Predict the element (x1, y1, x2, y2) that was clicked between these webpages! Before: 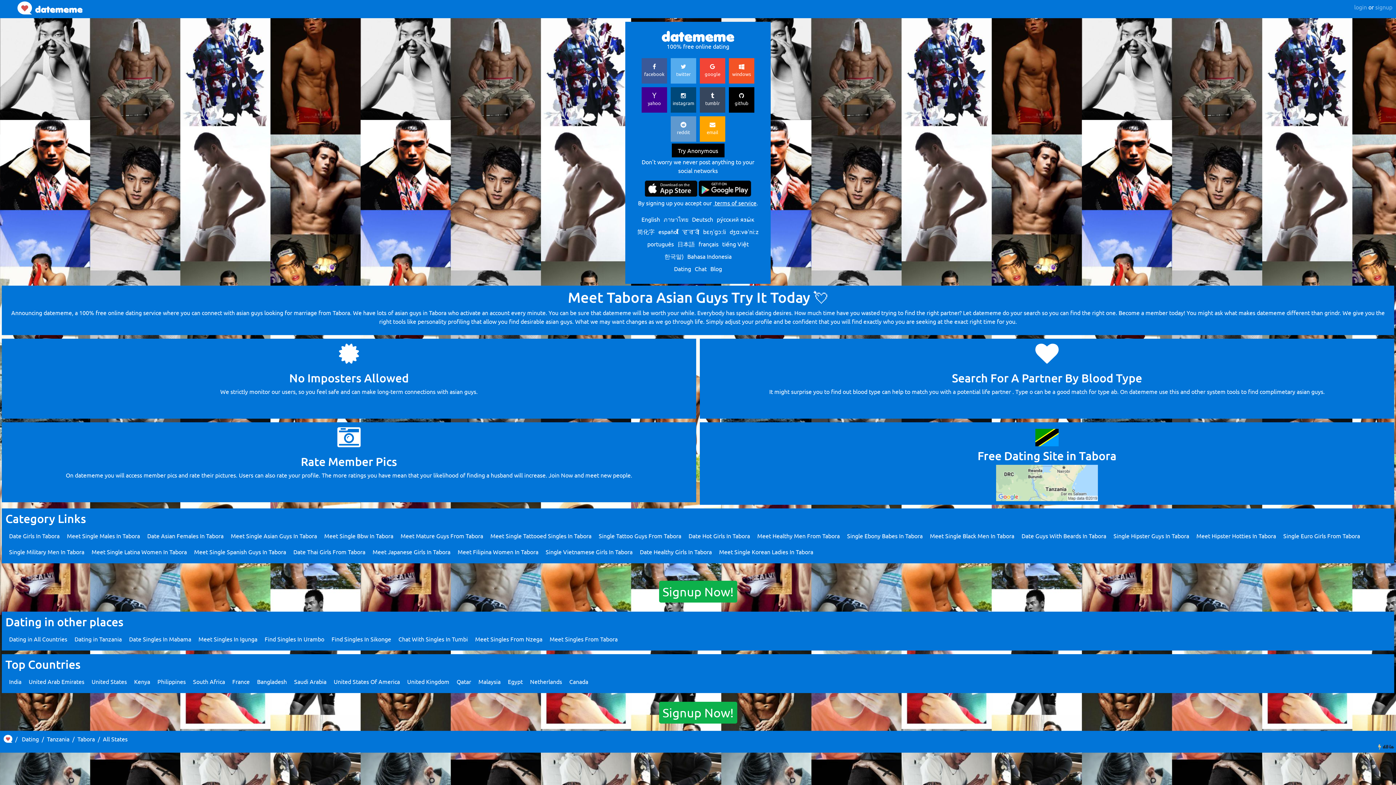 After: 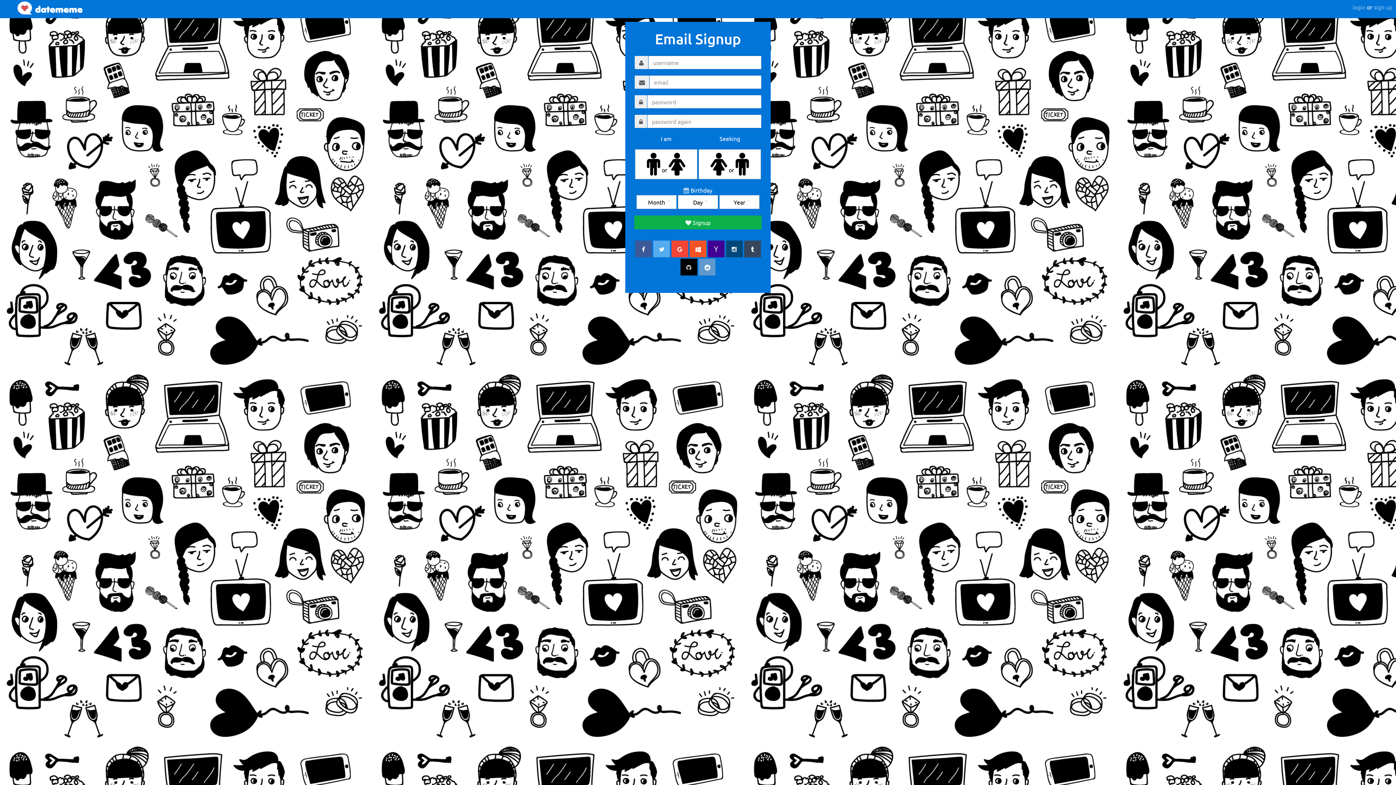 Action: bbox: (1374, 0, 1392, 13) label:  signup